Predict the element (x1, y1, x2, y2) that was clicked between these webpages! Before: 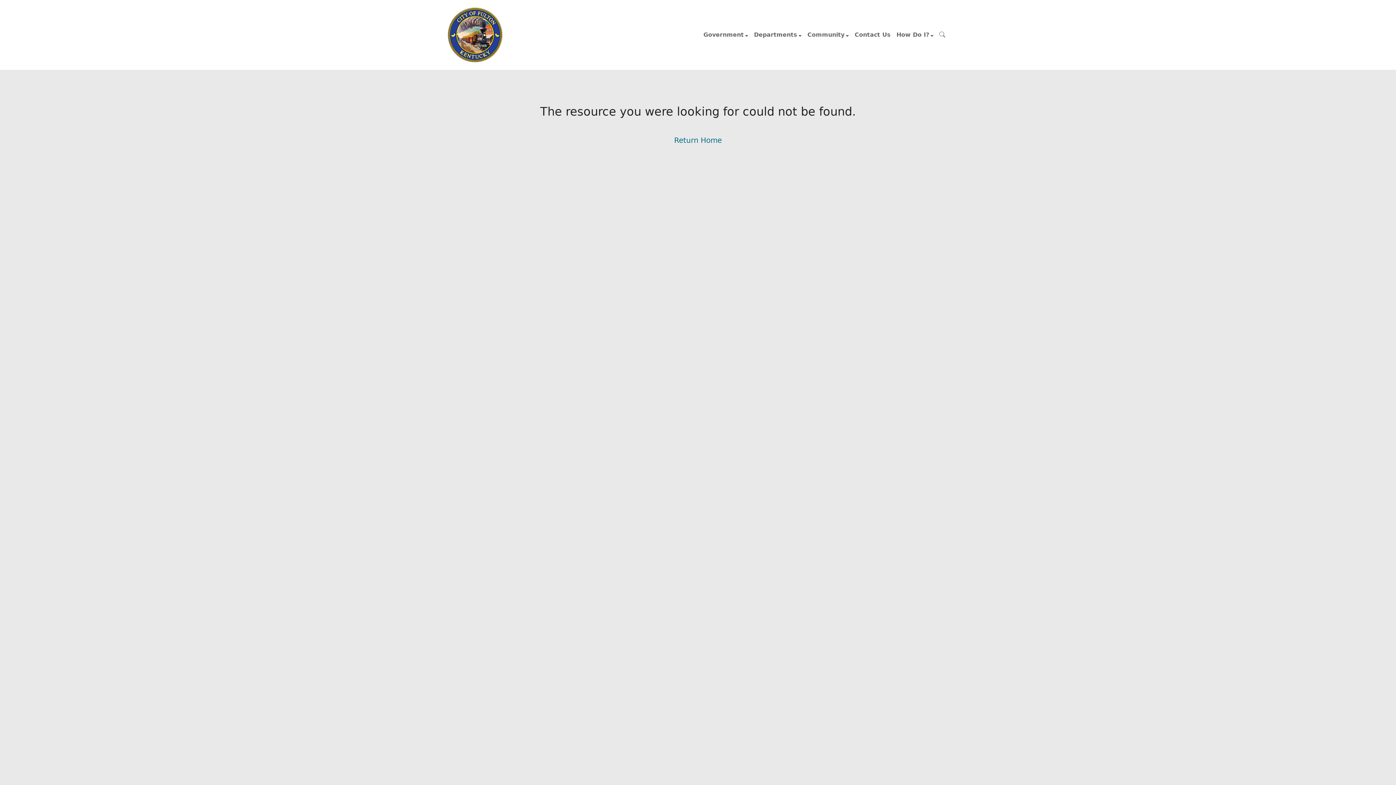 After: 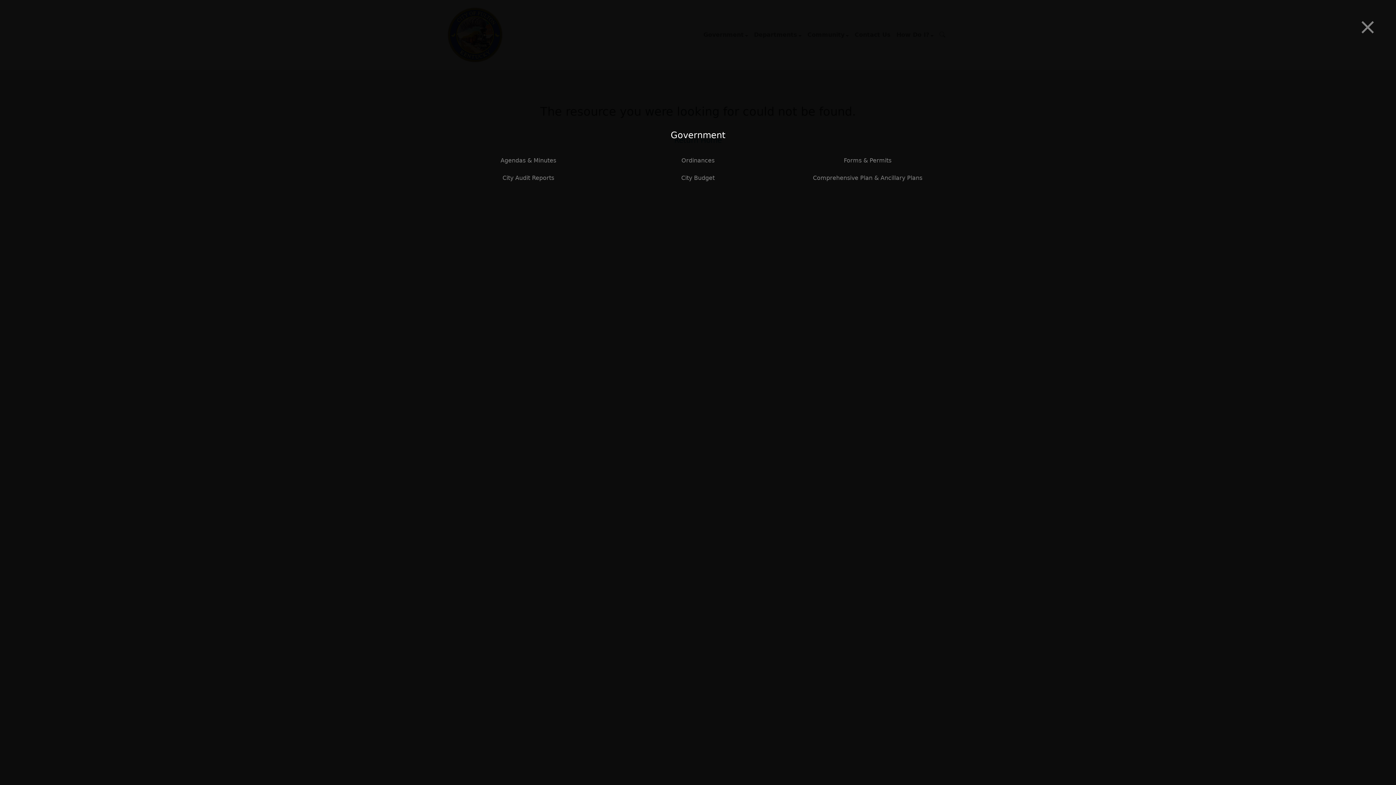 Action: bbox: (700, 27, 751, 42) label: Government